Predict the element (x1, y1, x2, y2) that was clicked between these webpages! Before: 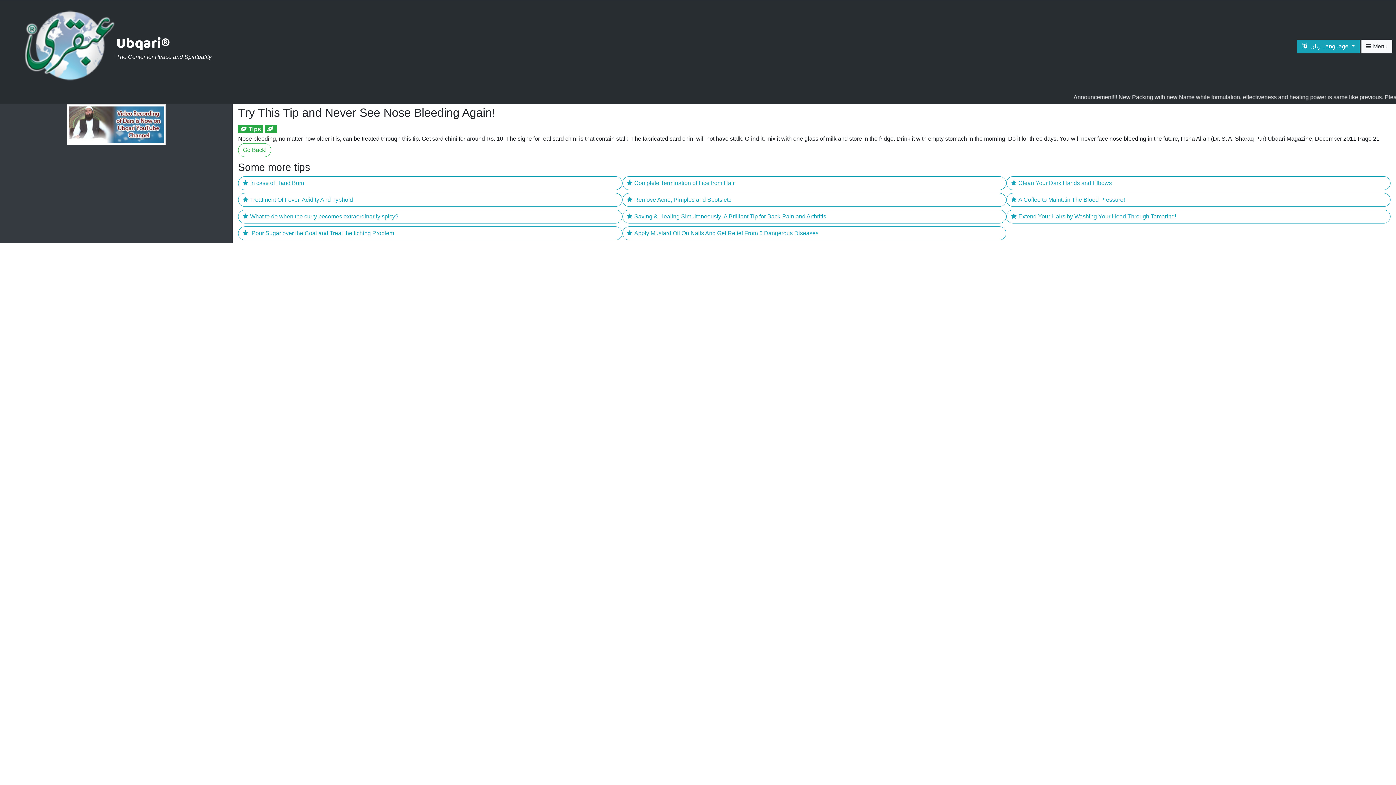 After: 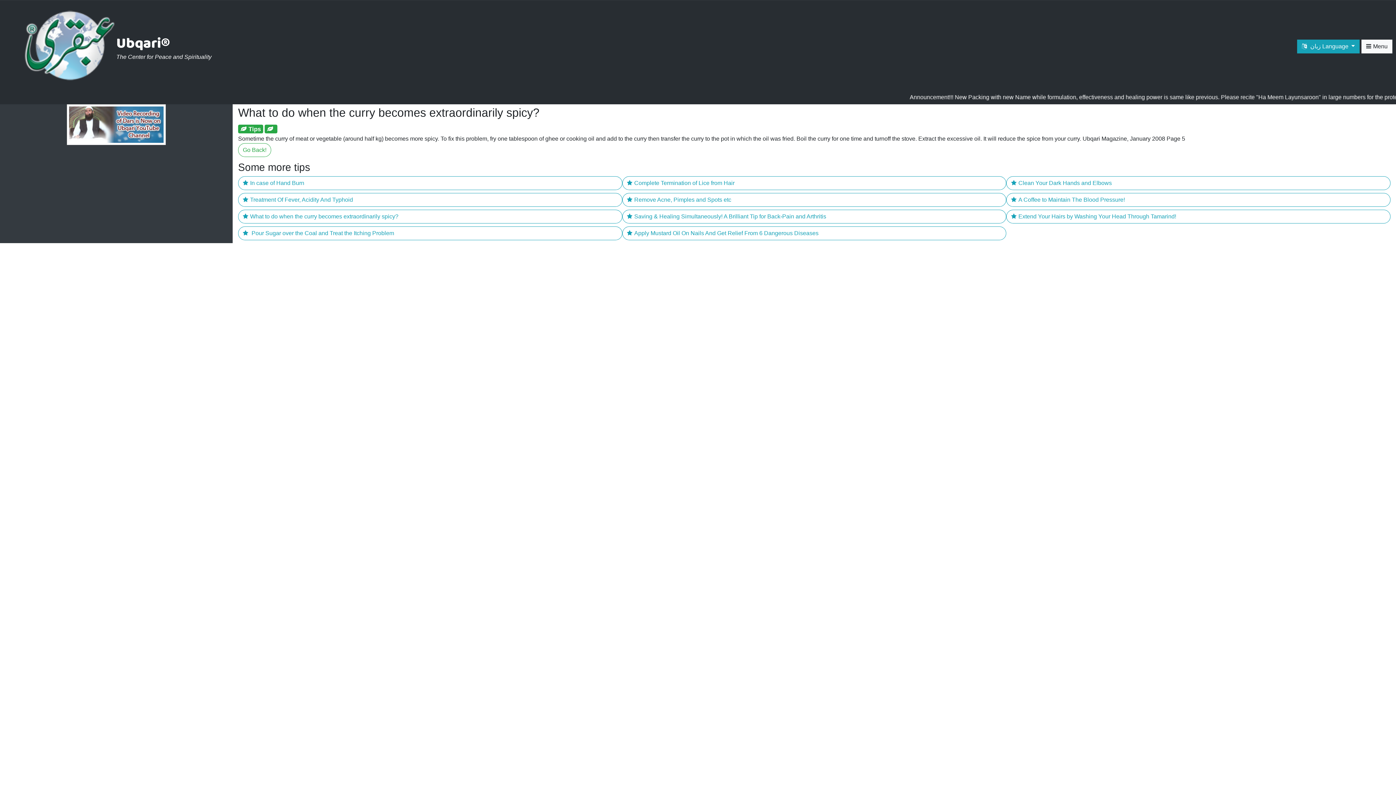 Action: bbox: (238, 209, 622, 223) label: What to do when the curry becomes extraordinarily spicy?